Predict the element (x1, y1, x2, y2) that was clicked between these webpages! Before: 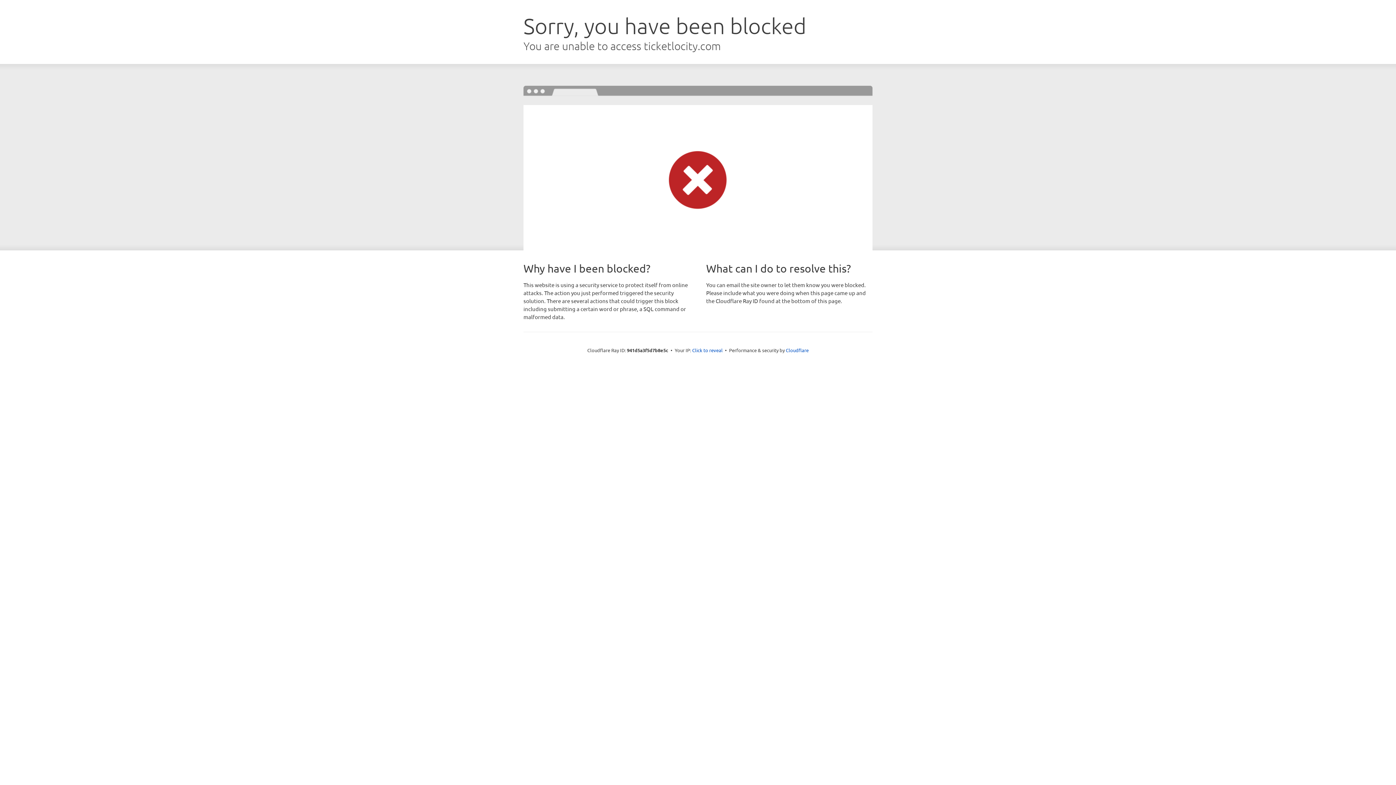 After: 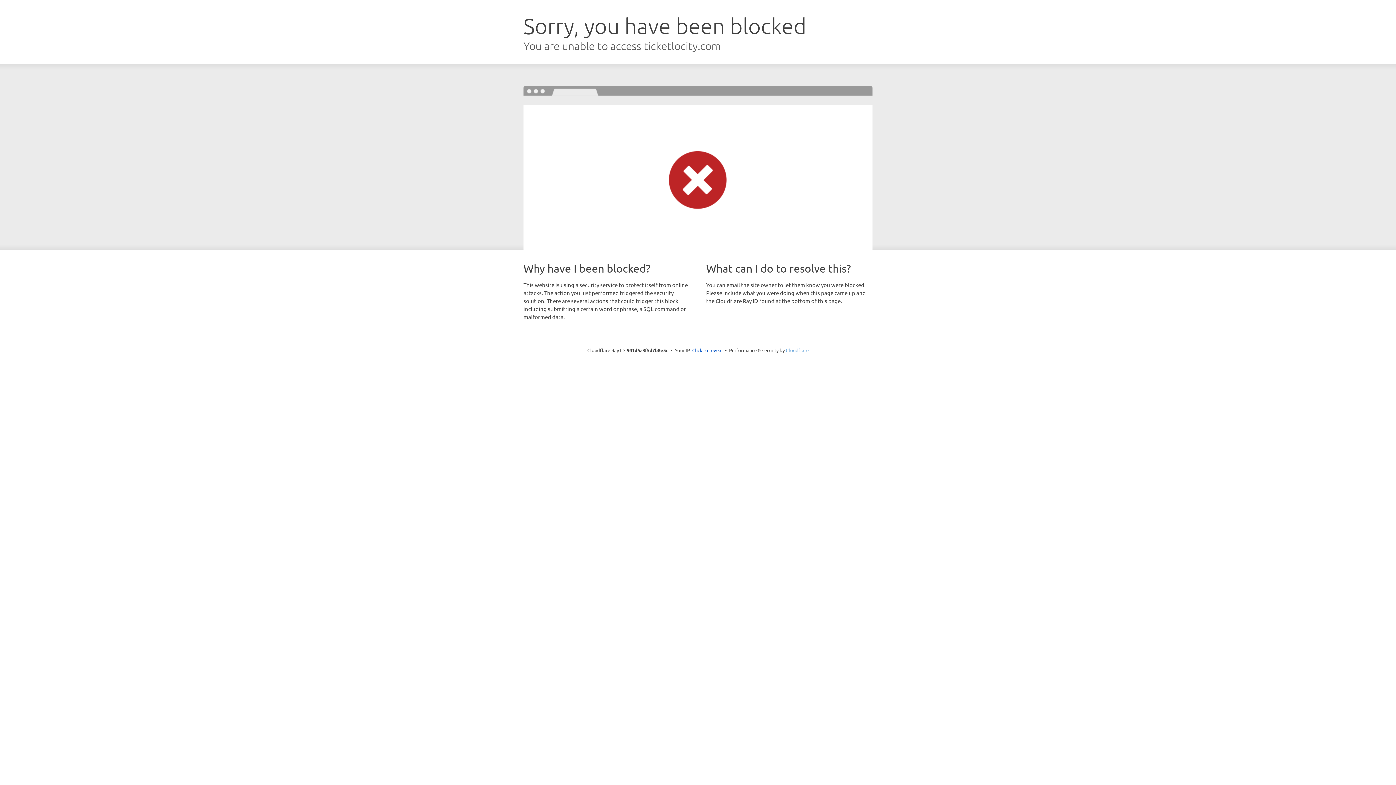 Action: label: Cloudflare bbox: (786, 347, 808, 353)